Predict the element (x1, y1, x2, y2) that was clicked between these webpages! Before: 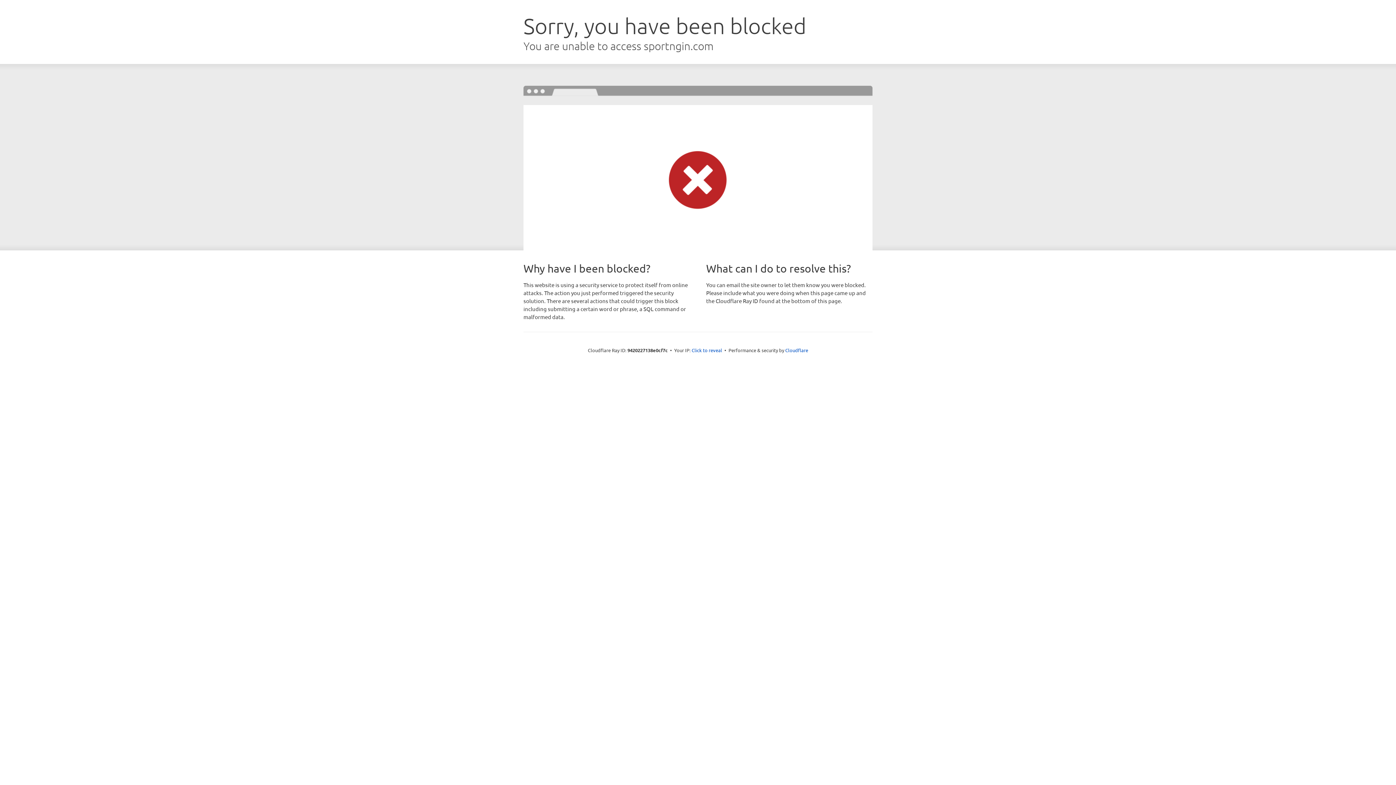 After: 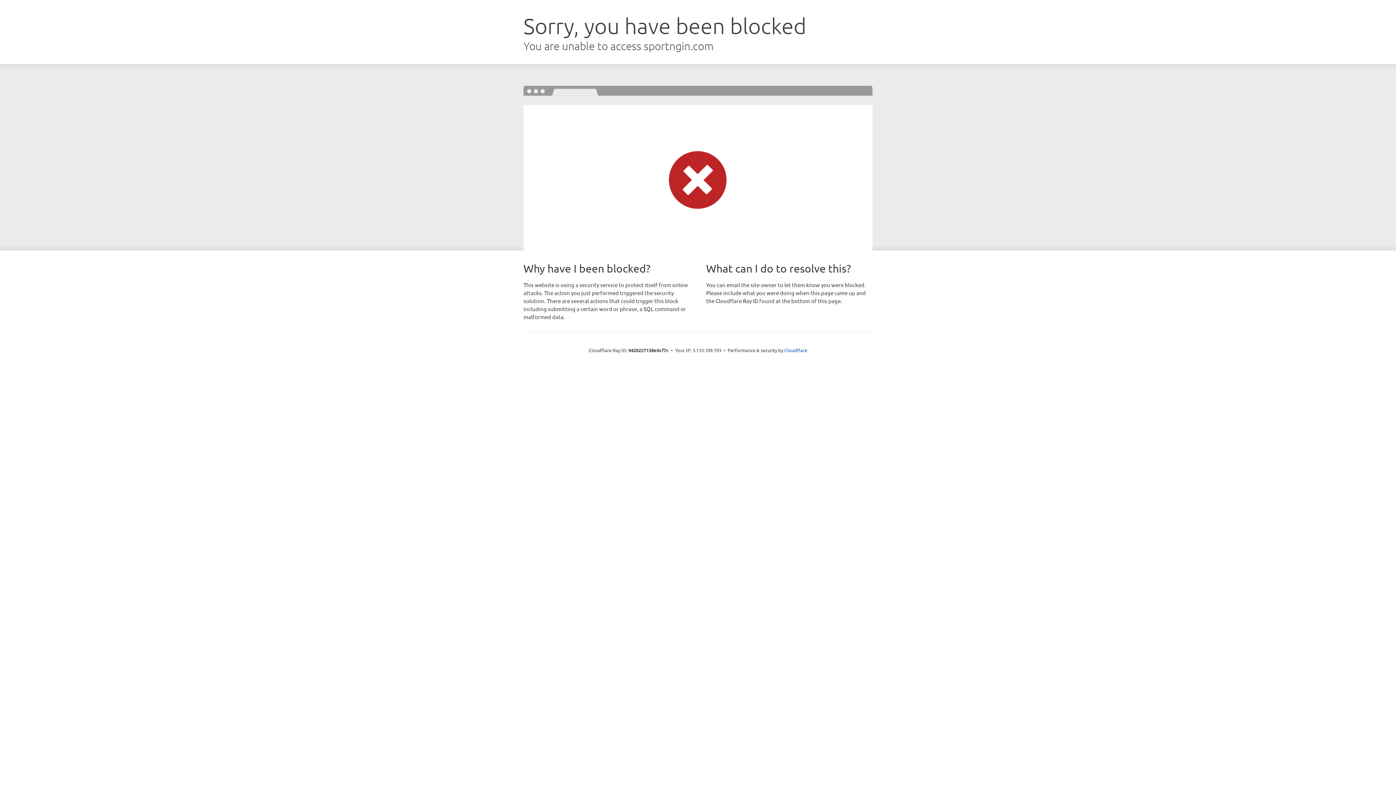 Action: label: Click to reveal bbox: (691, 346, 722, 353)